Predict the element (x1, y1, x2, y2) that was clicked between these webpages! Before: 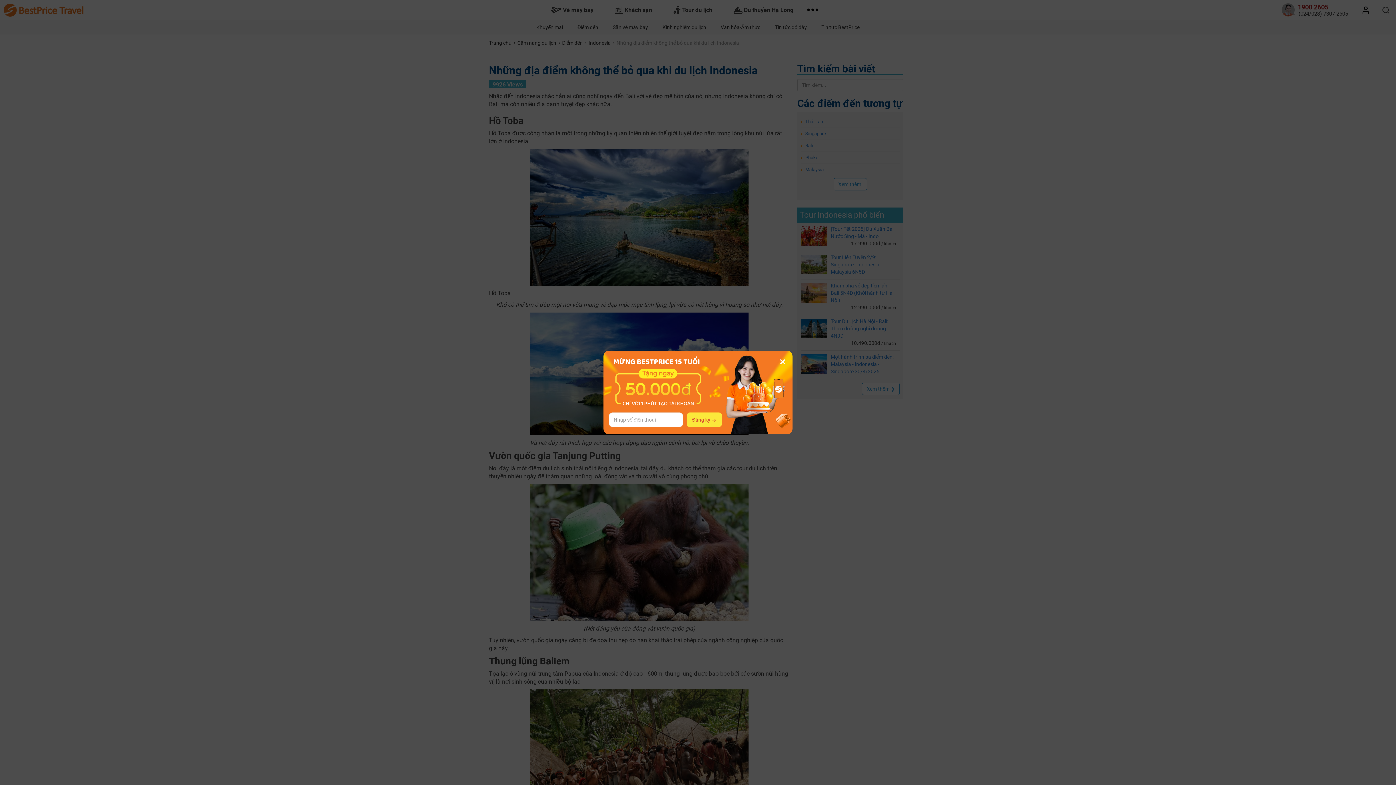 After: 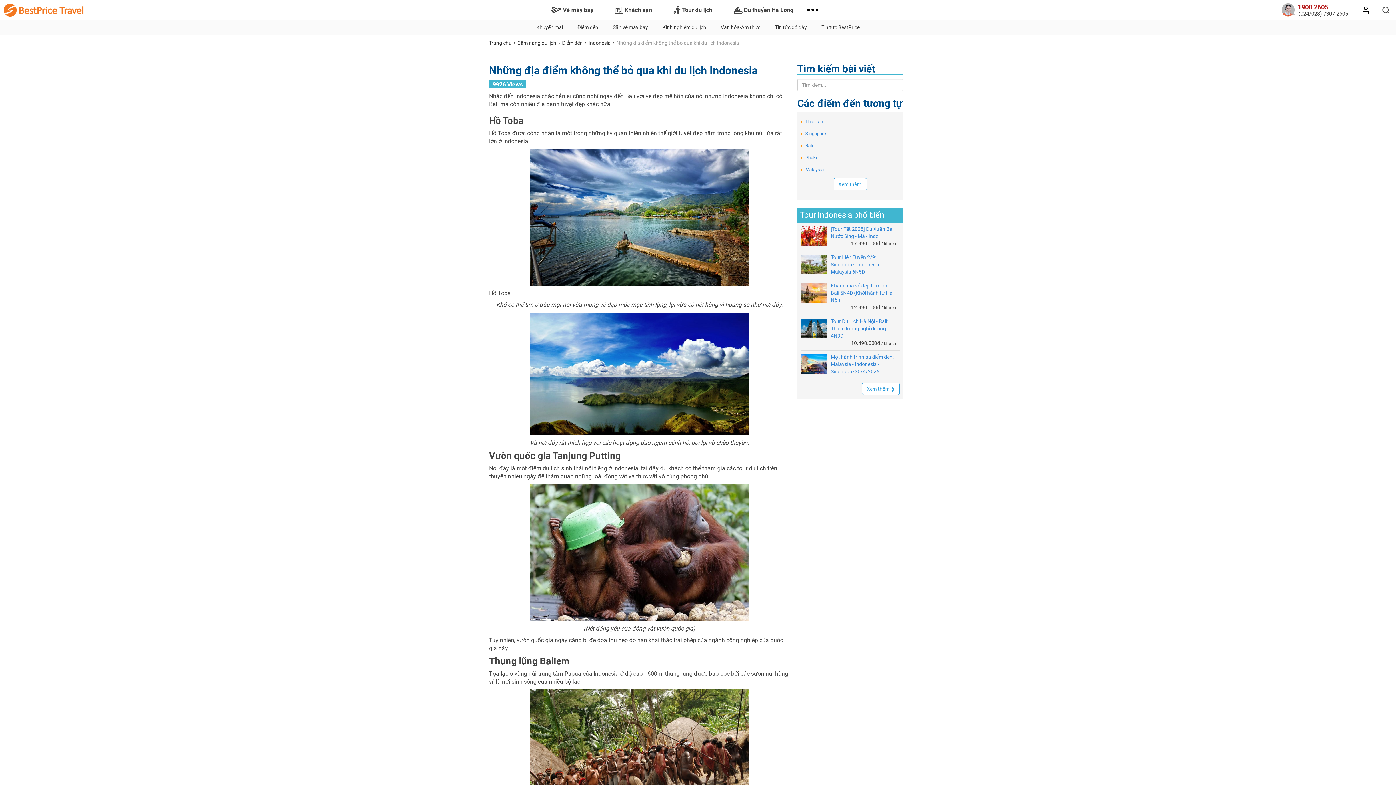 Action: bbox: (780, 359, 785, 365)